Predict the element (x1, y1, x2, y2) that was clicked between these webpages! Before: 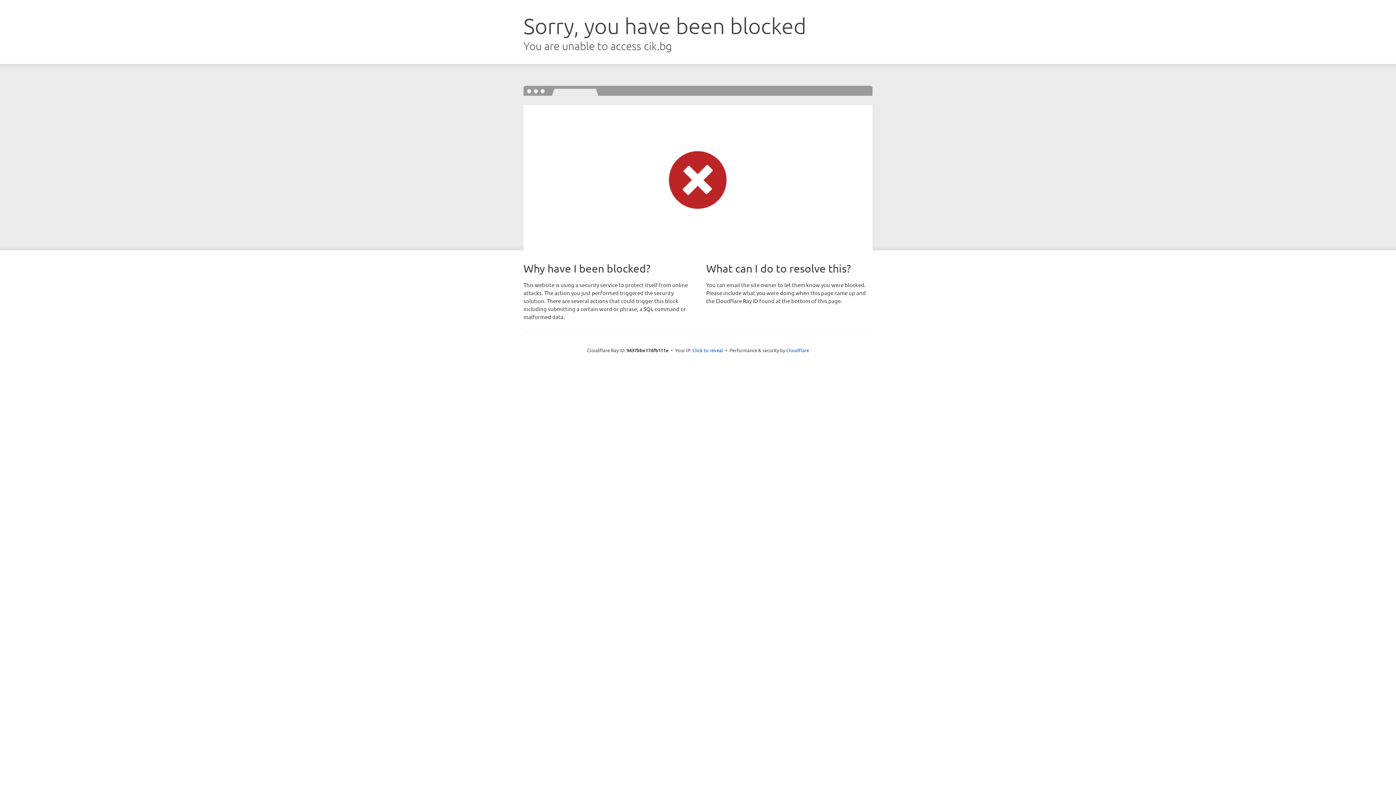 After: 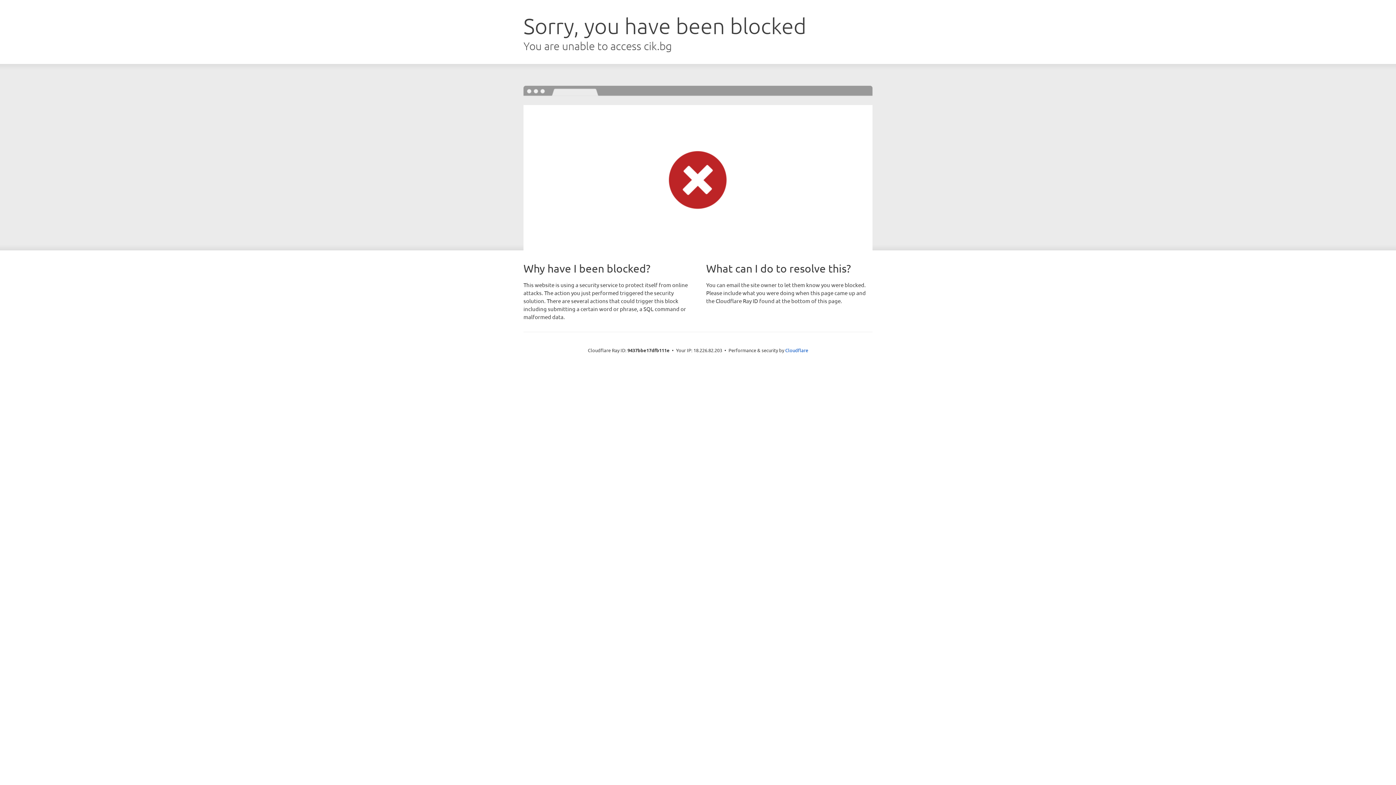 Action: label: Click to reveal bbox: (692, 346, 723, 353)